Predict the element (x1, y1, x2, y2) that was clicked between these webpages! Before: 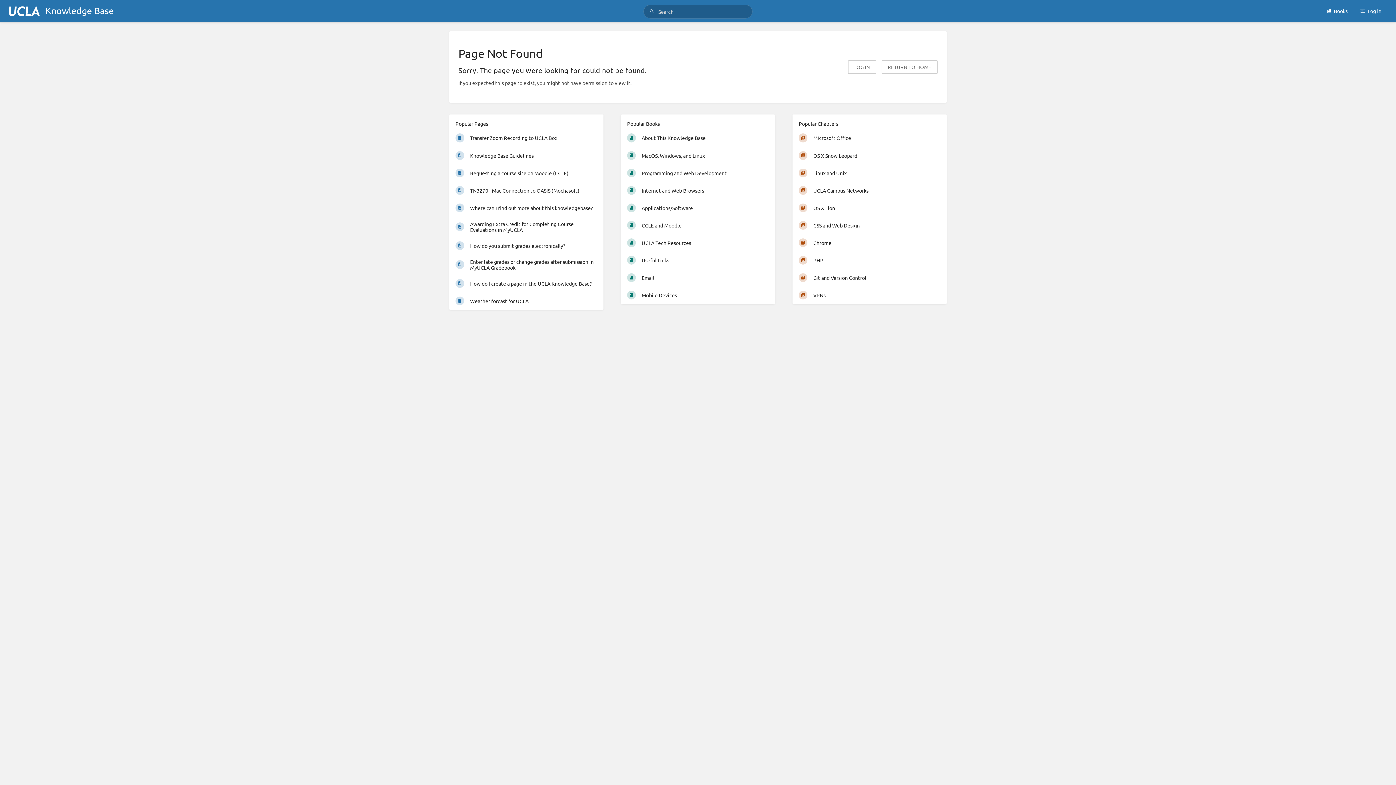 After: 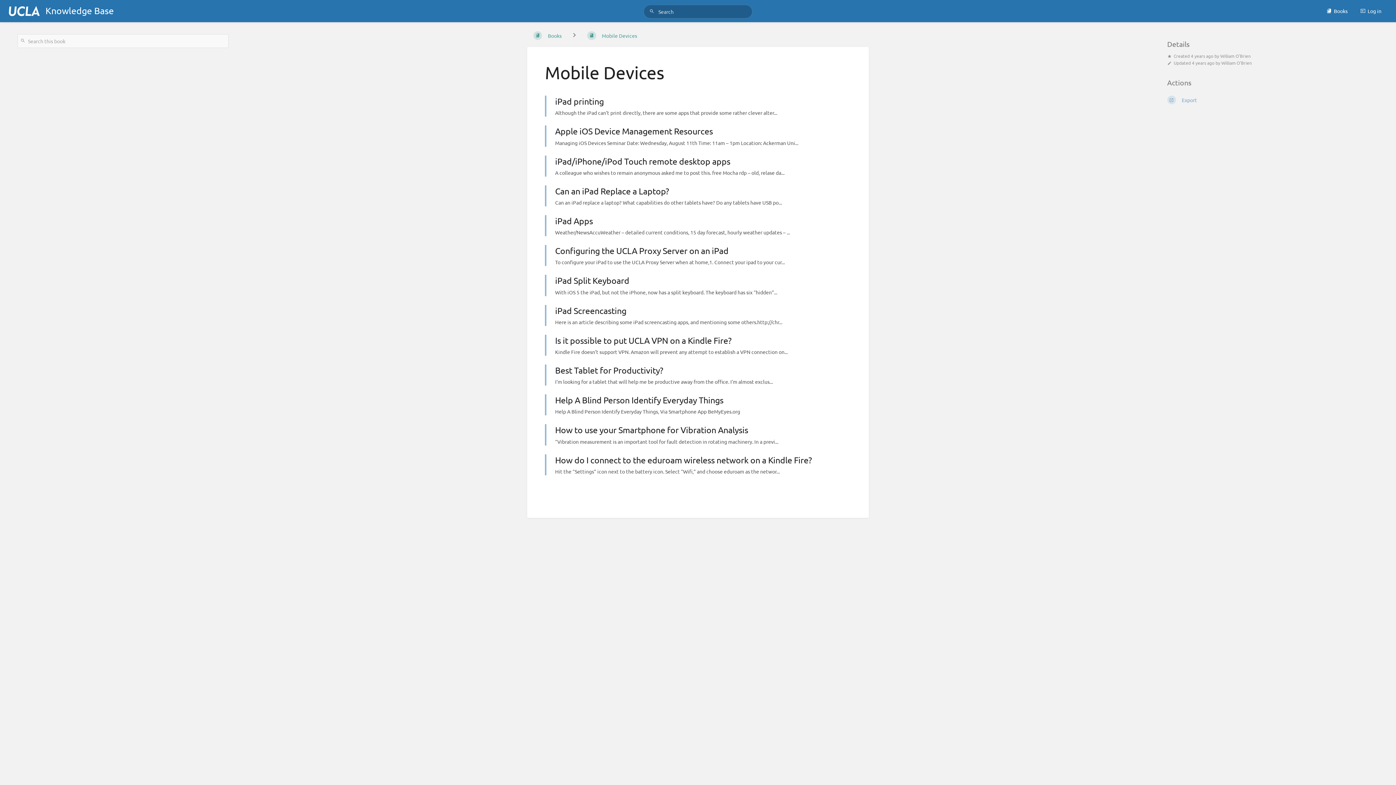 Action: label: Mobile Devices bbox: (621, 286, 774, 304)